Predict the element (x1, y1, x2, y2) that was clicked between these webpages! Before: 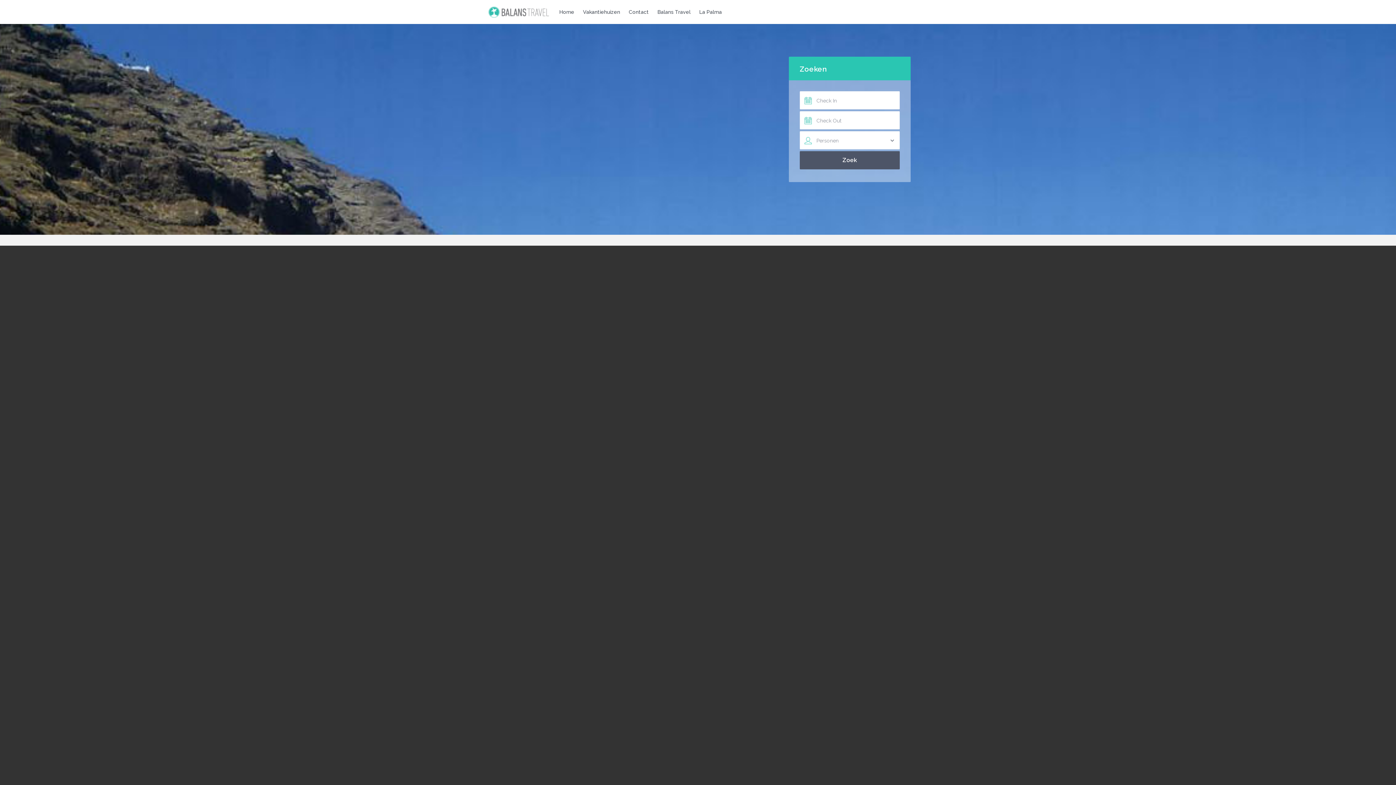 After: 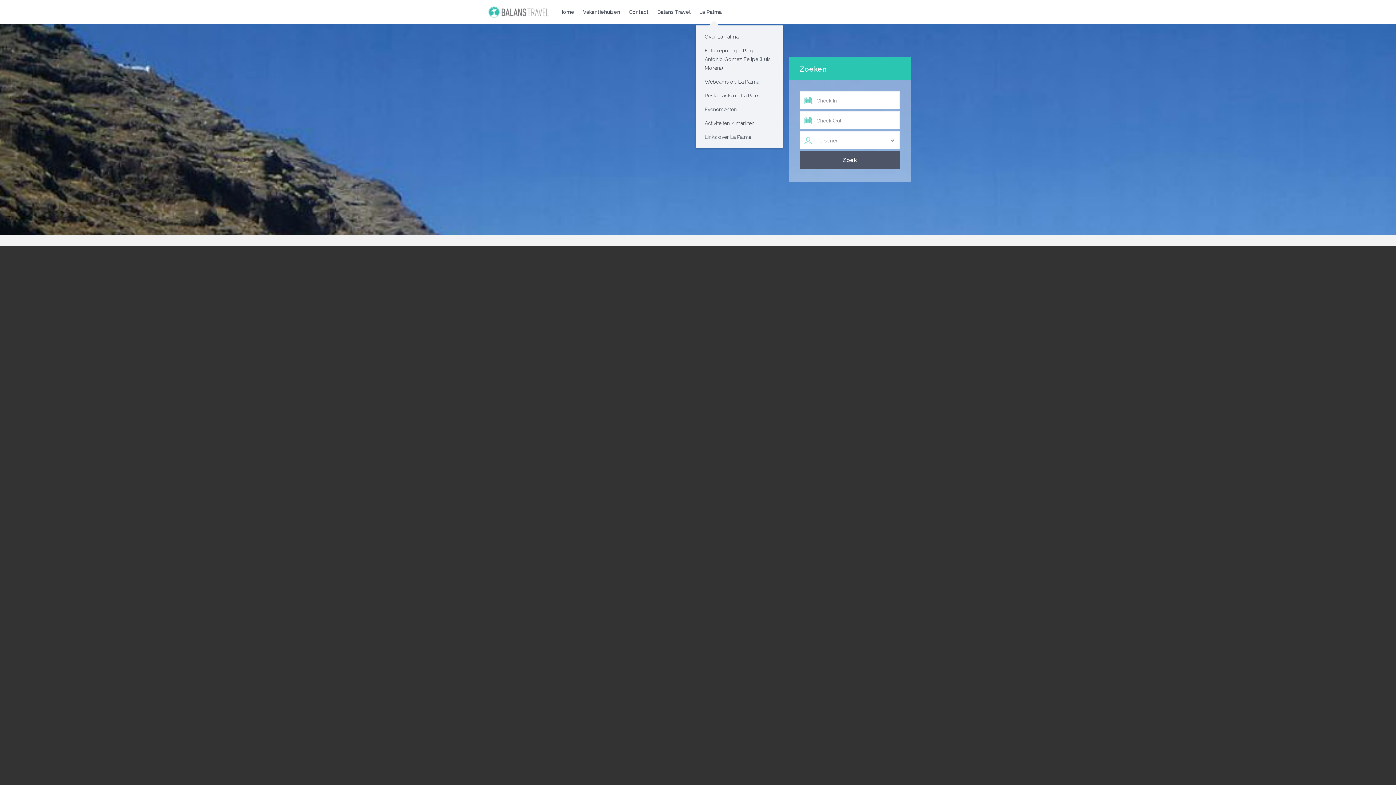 Action: bbox: (695, 0, 725, 24) label: La Palma